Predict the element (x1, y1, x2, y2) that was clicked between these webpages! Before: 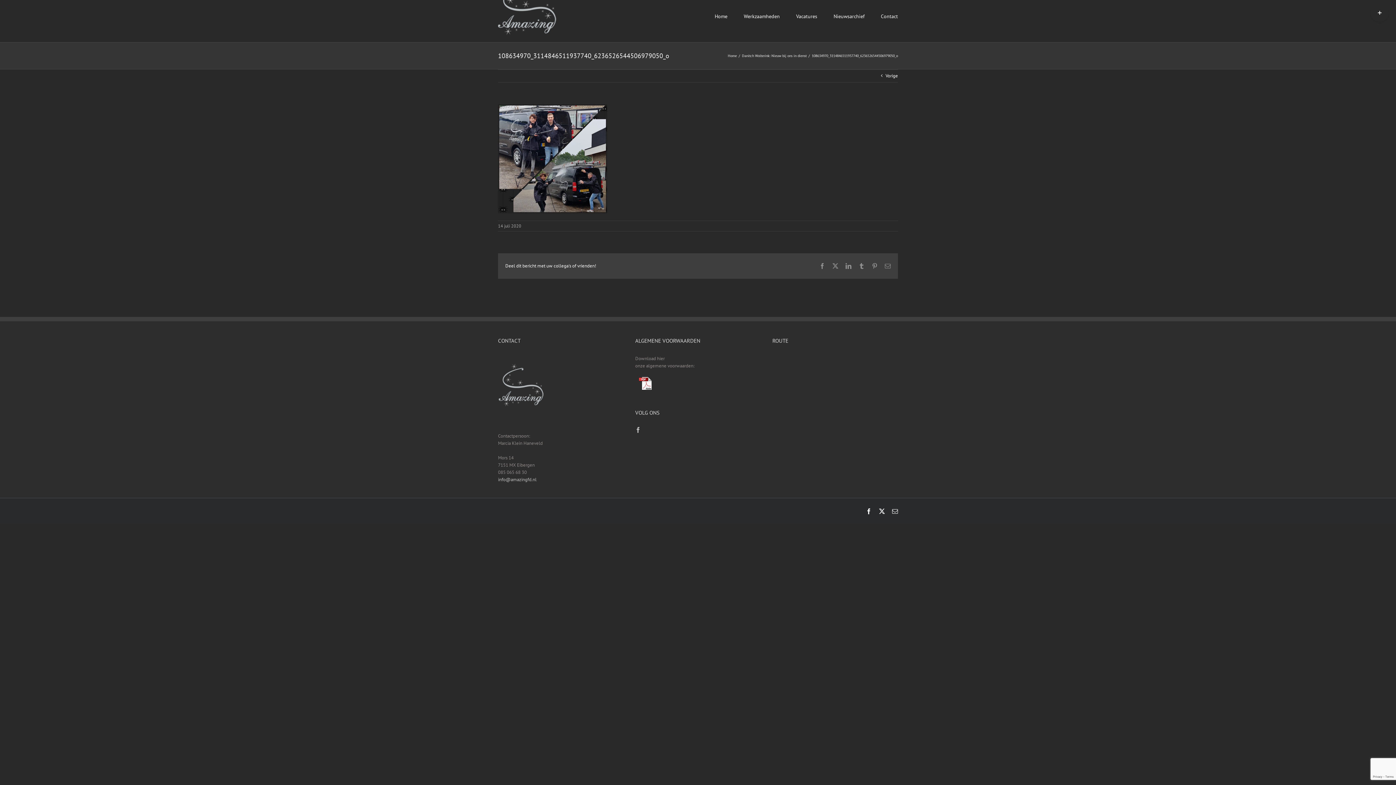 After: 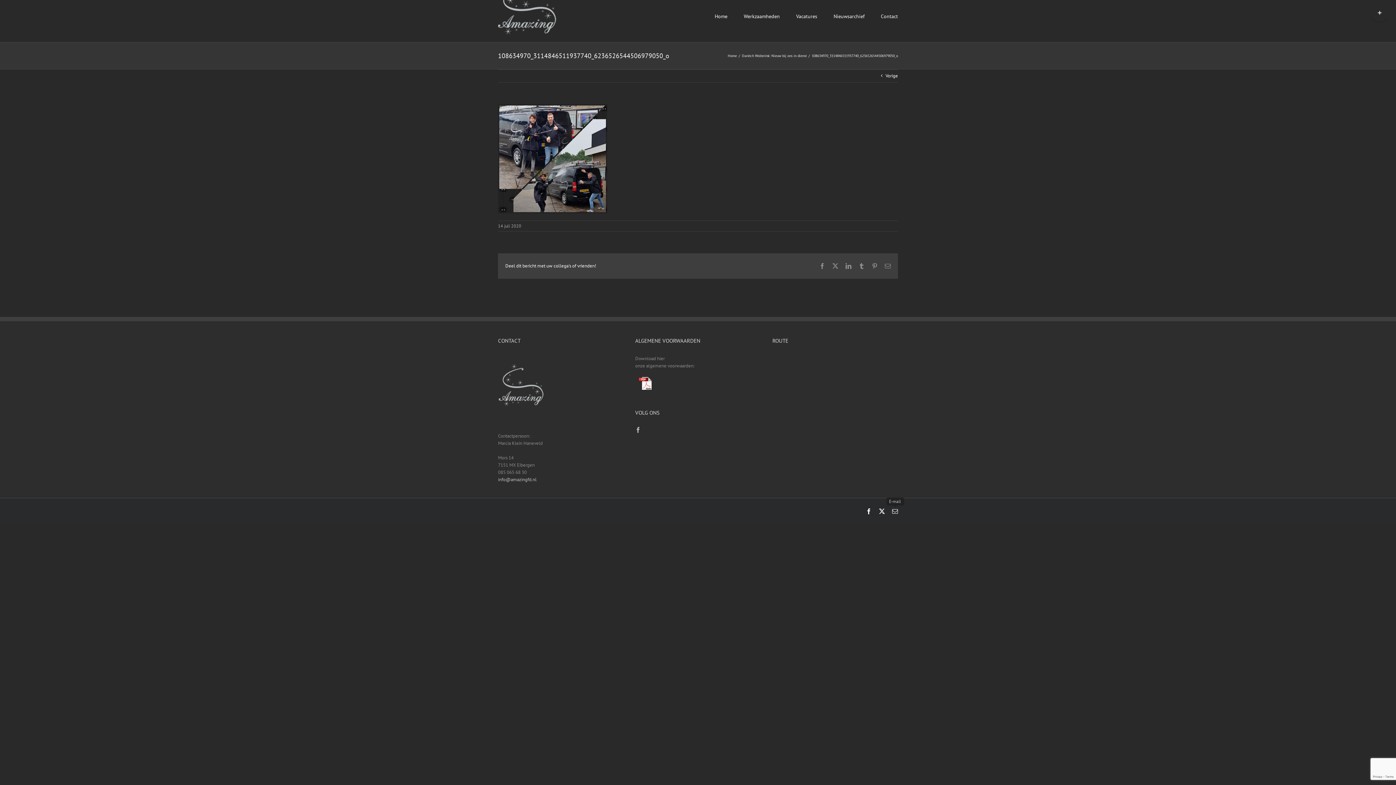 Action: bbox: (892, 508, 898, 514) label: E-mail